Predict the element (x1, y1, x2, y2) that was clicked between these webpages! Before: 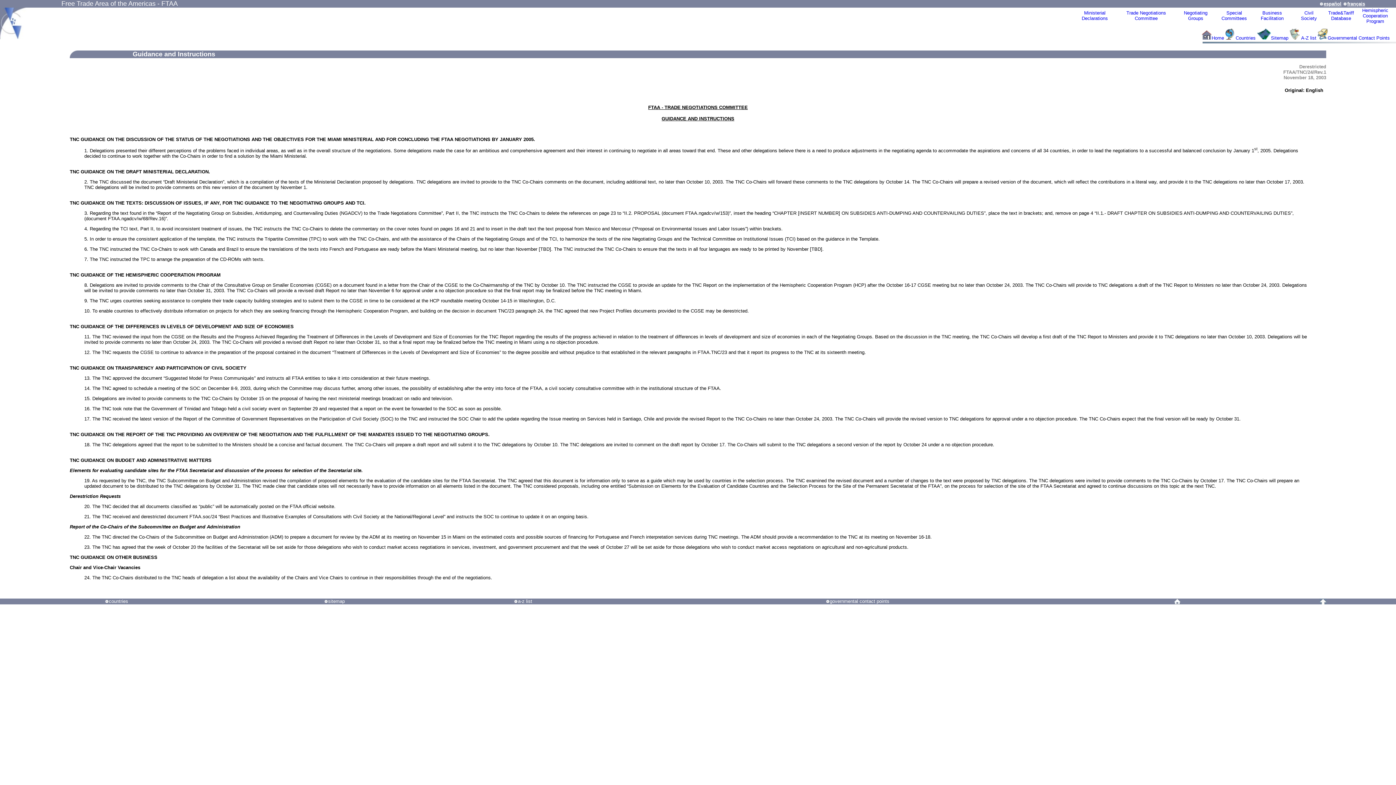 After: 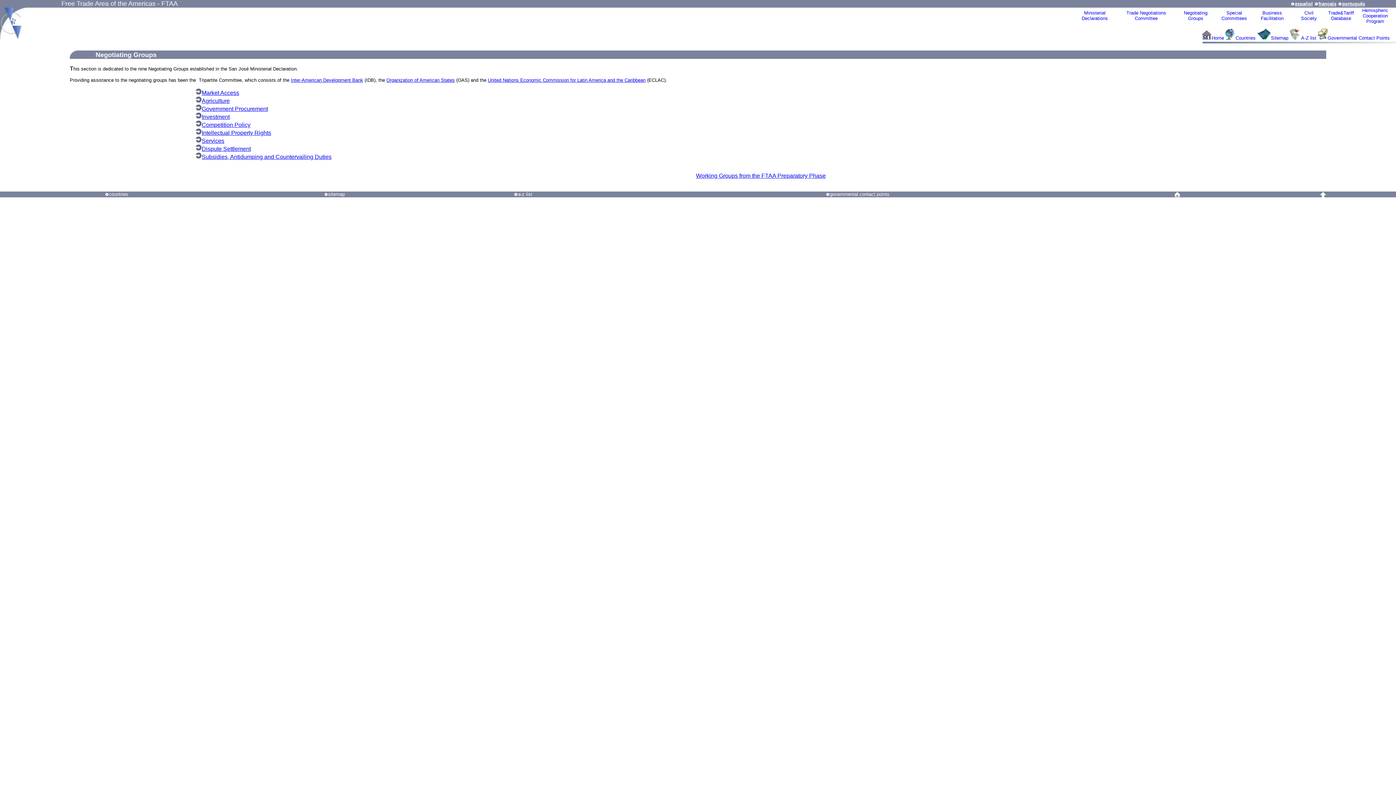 Action: bbox: (1184, 10, 1207, 21) label: Negotiating
Groups